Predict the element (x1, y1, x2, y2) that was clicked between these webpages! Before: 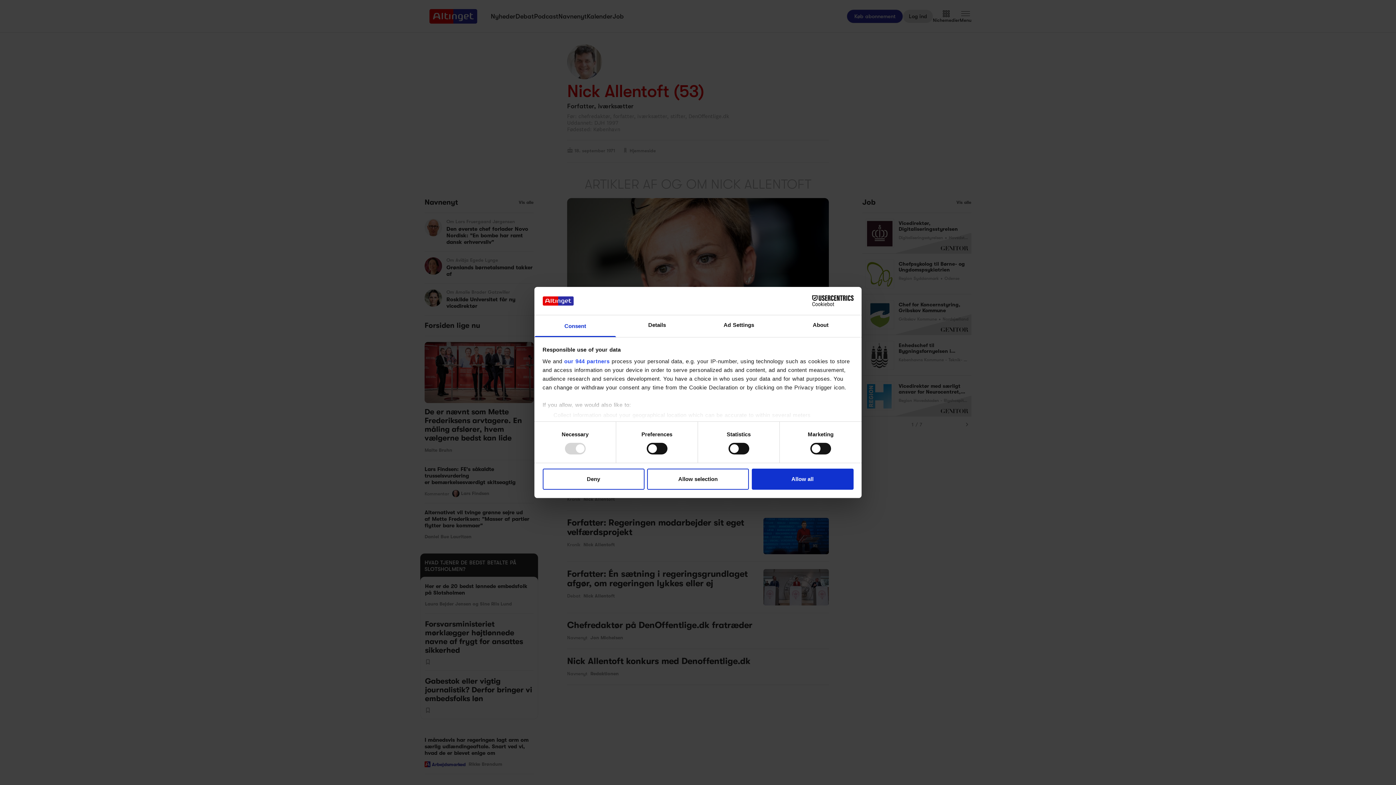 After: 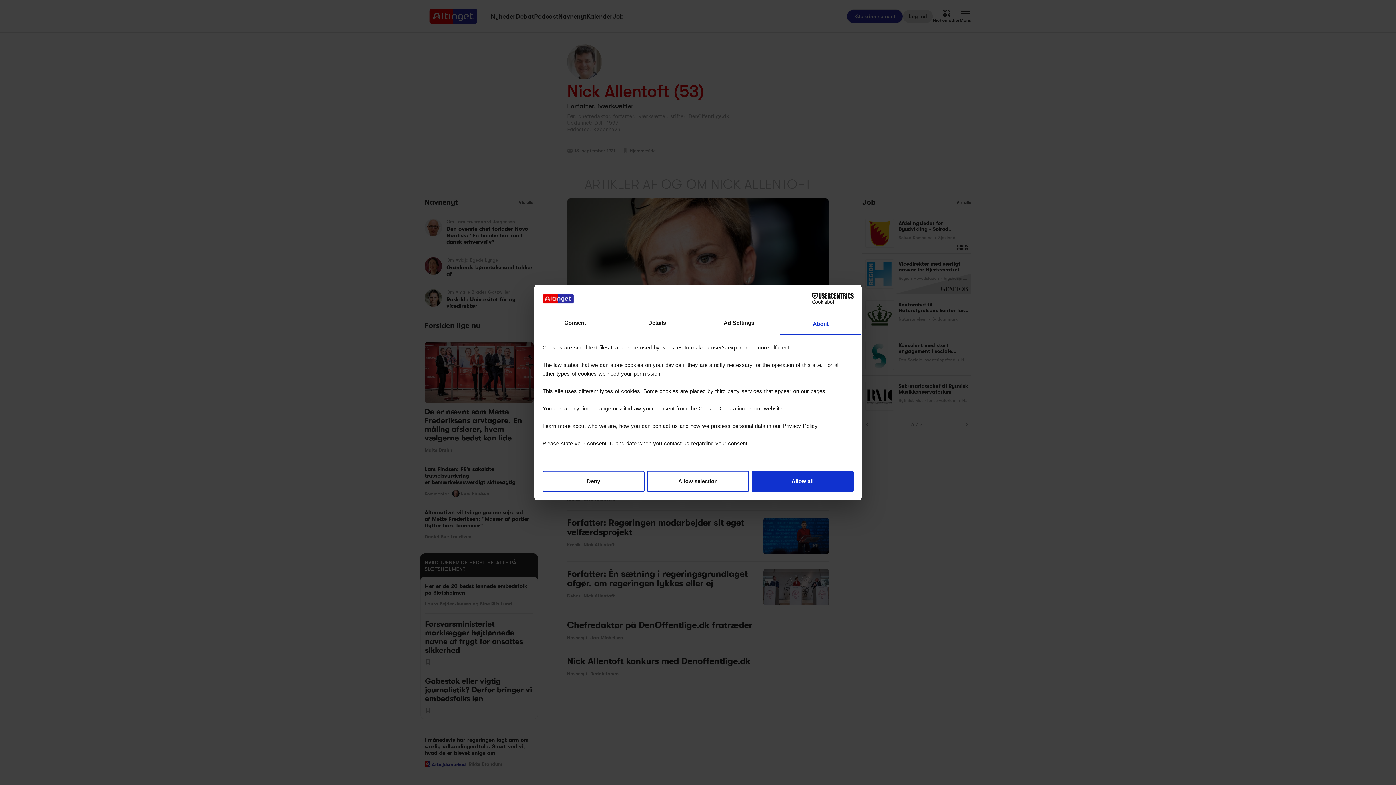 Action: label: About bbox: (780, 315, 861, 337)